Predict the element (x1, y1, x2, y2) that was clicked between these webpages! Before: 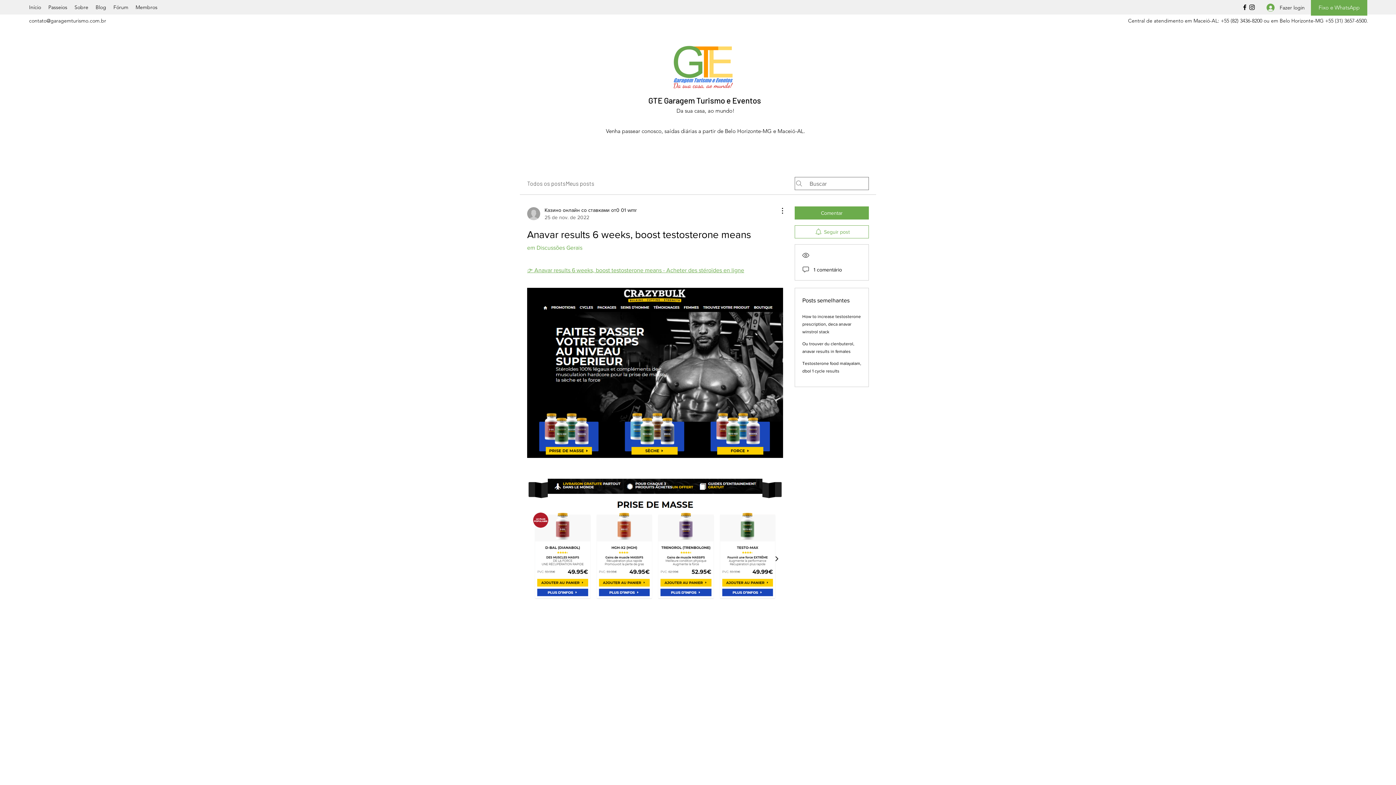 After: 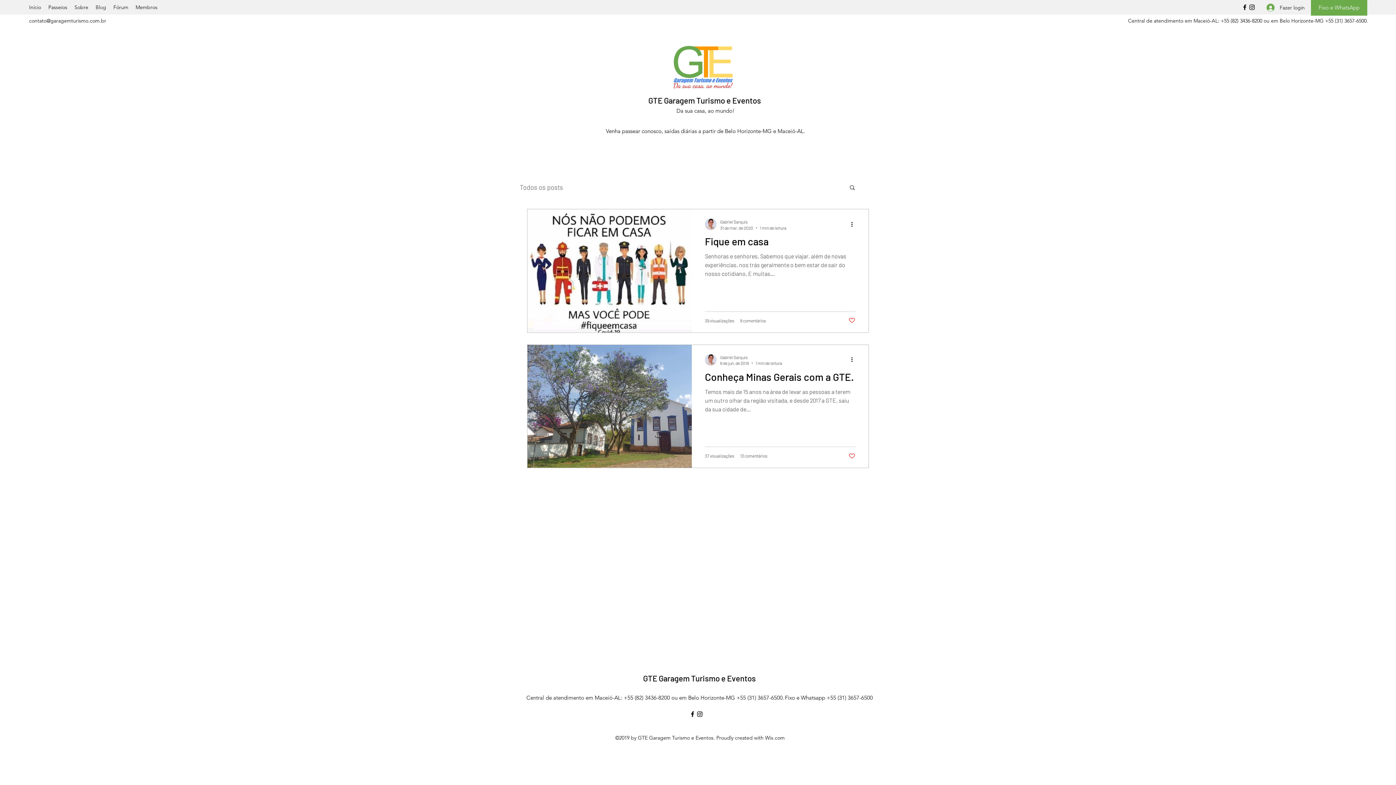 Action: label: Blog bbox: (92, 1, 109, 12)